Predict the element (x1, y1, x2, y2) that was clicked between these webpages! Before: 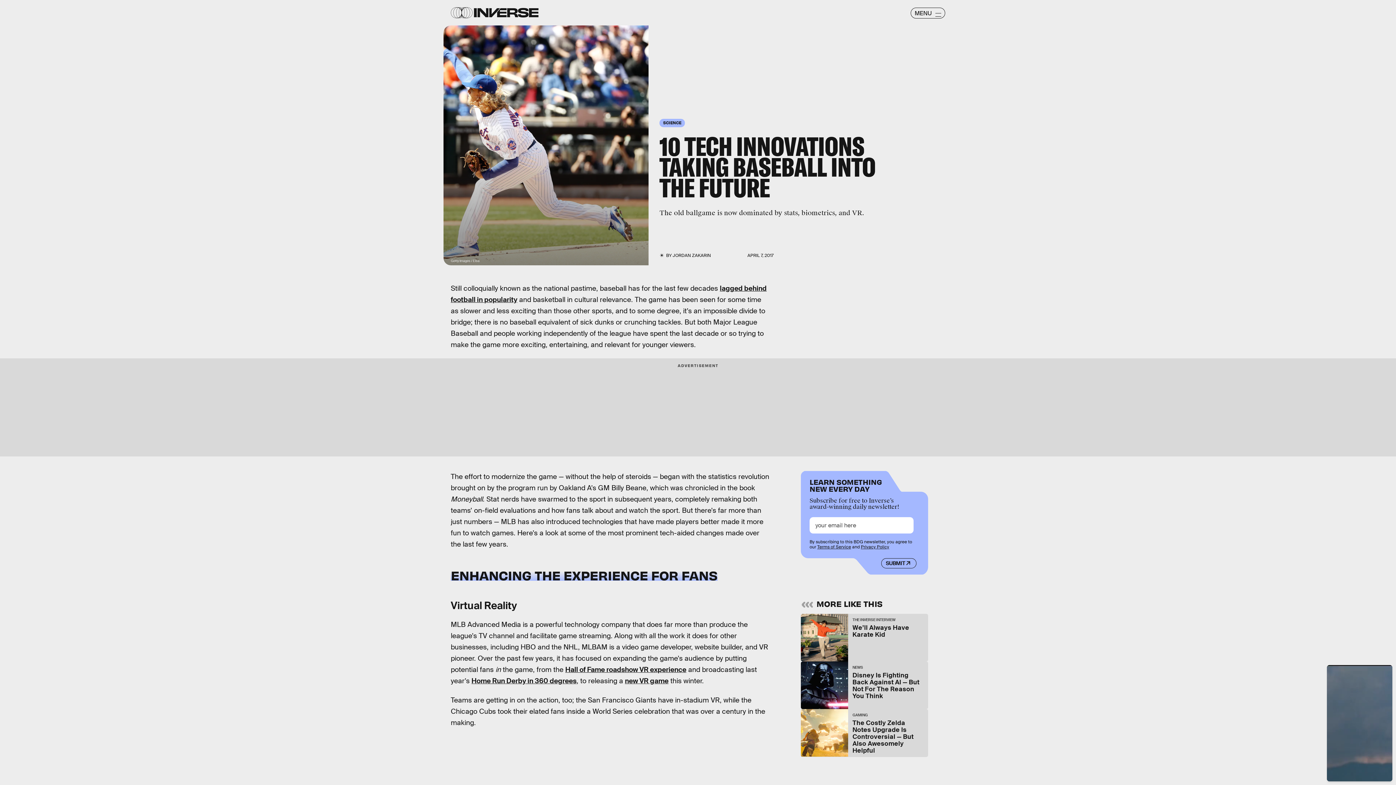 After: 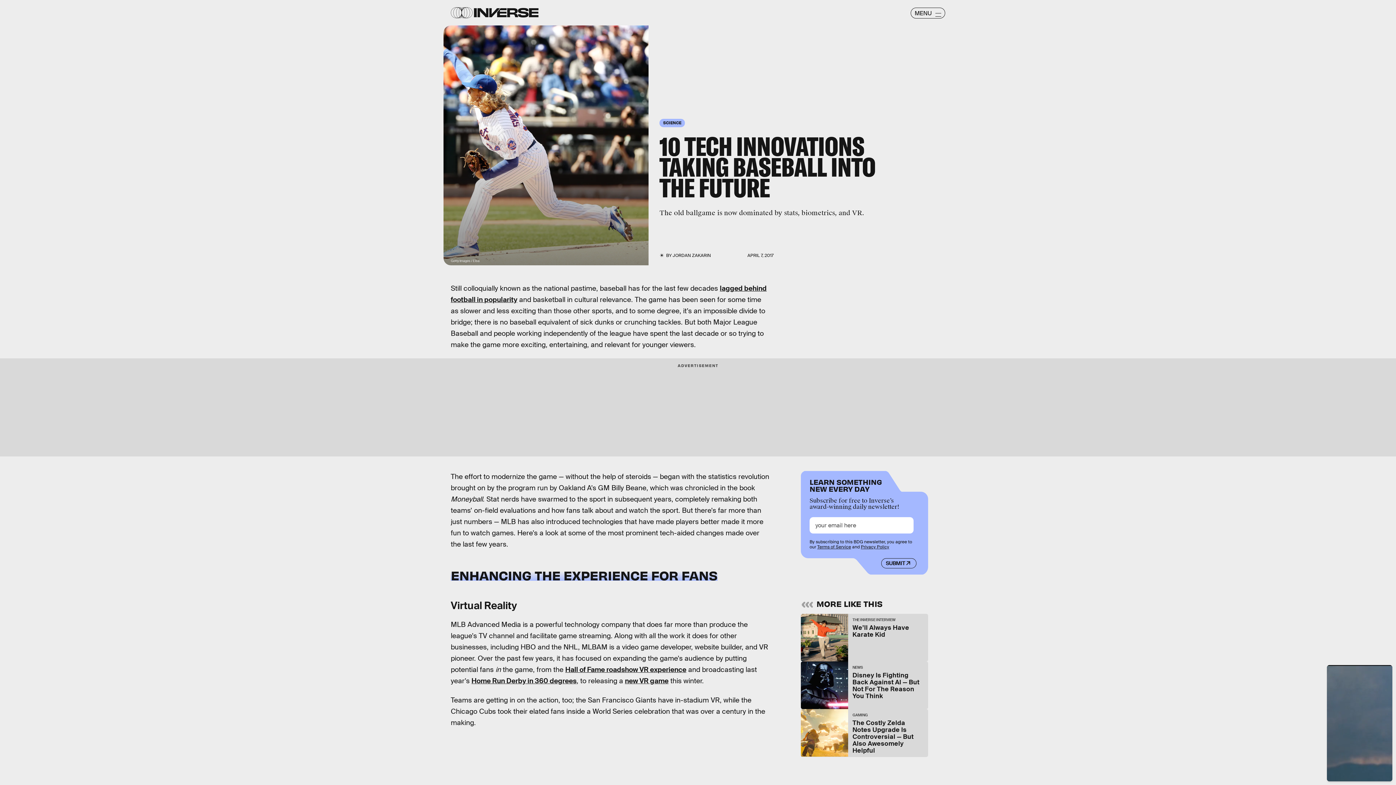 Action: label: new VR game bbox: (625, 676, 668, 685)